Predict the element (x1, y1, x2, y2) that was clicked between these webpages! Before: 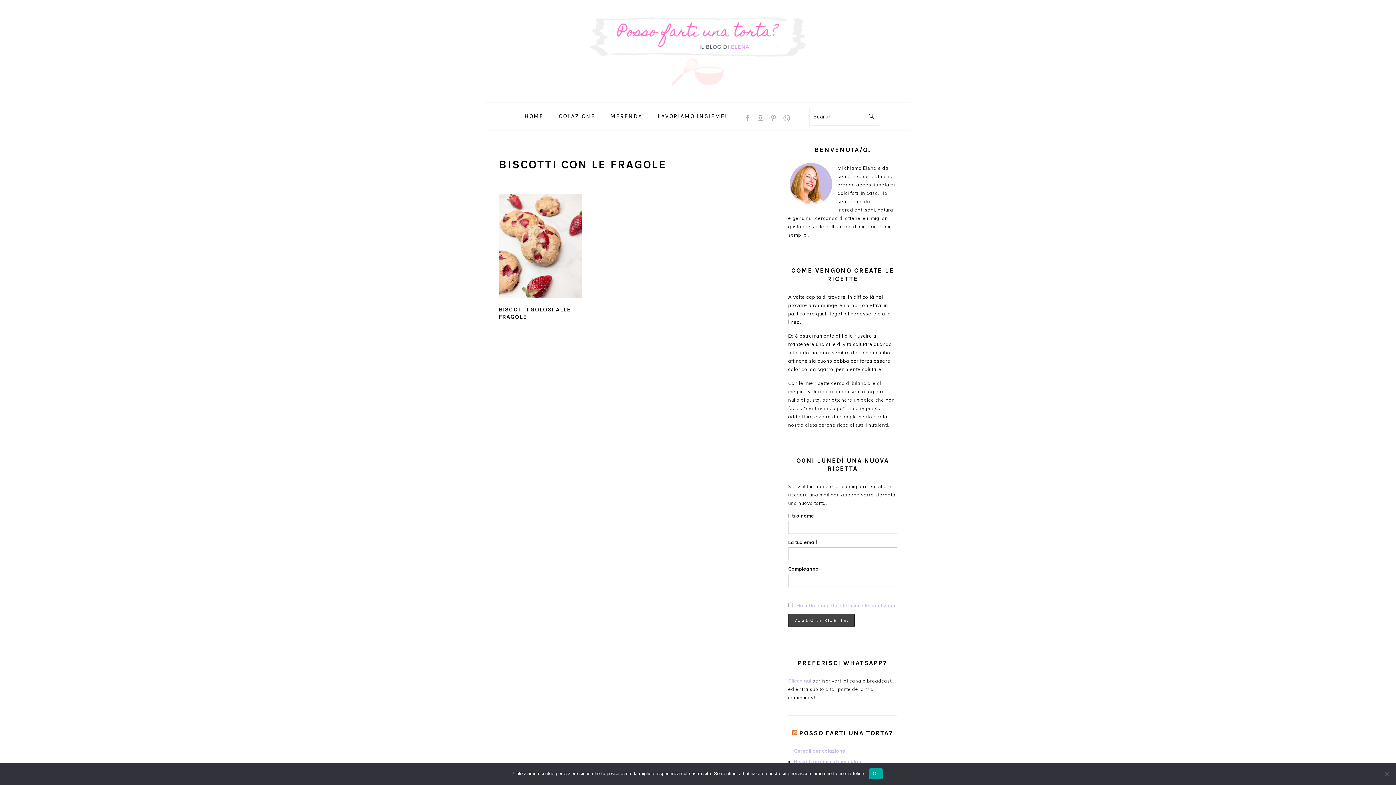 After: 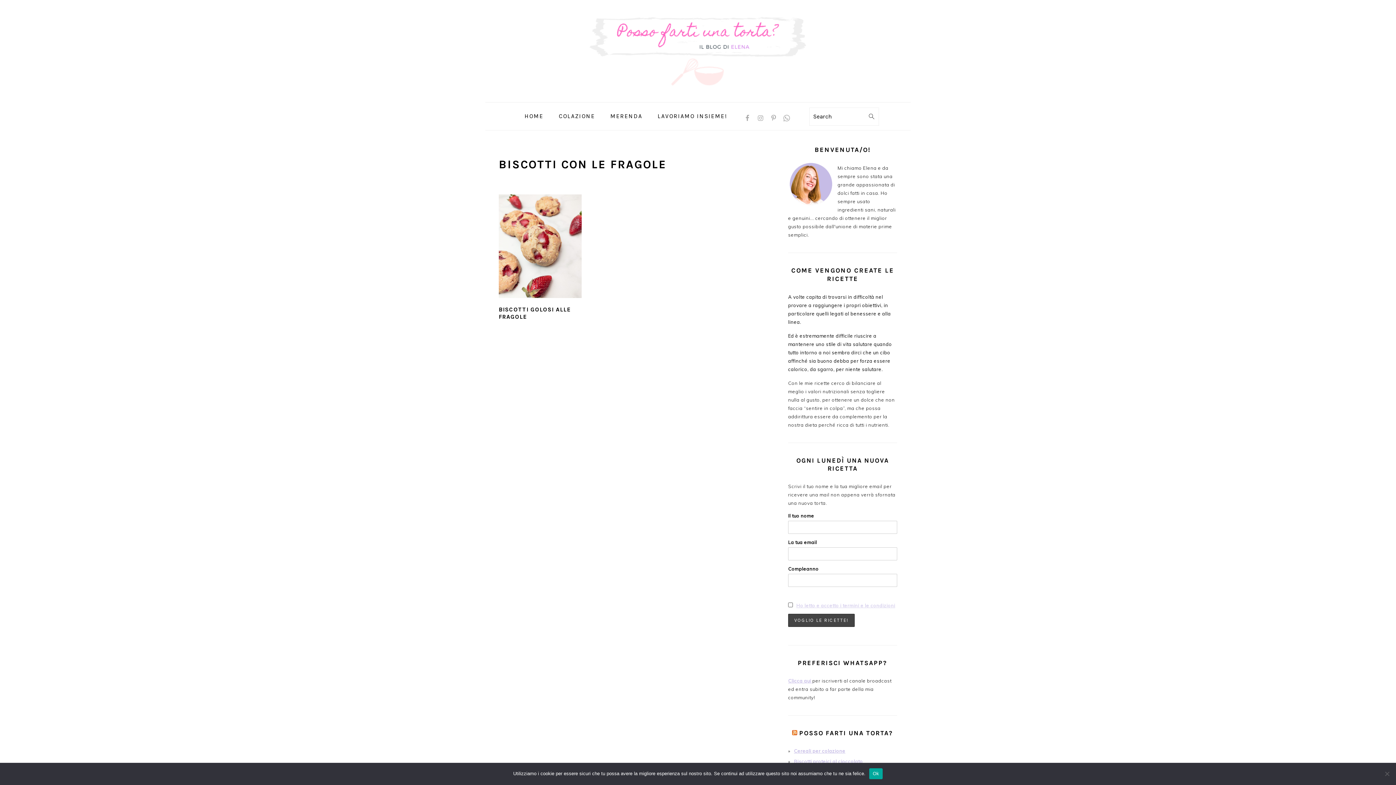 Action: bbox: (796, 602, 895, 608) label: Ho letto e accetto i termini e le condizioni